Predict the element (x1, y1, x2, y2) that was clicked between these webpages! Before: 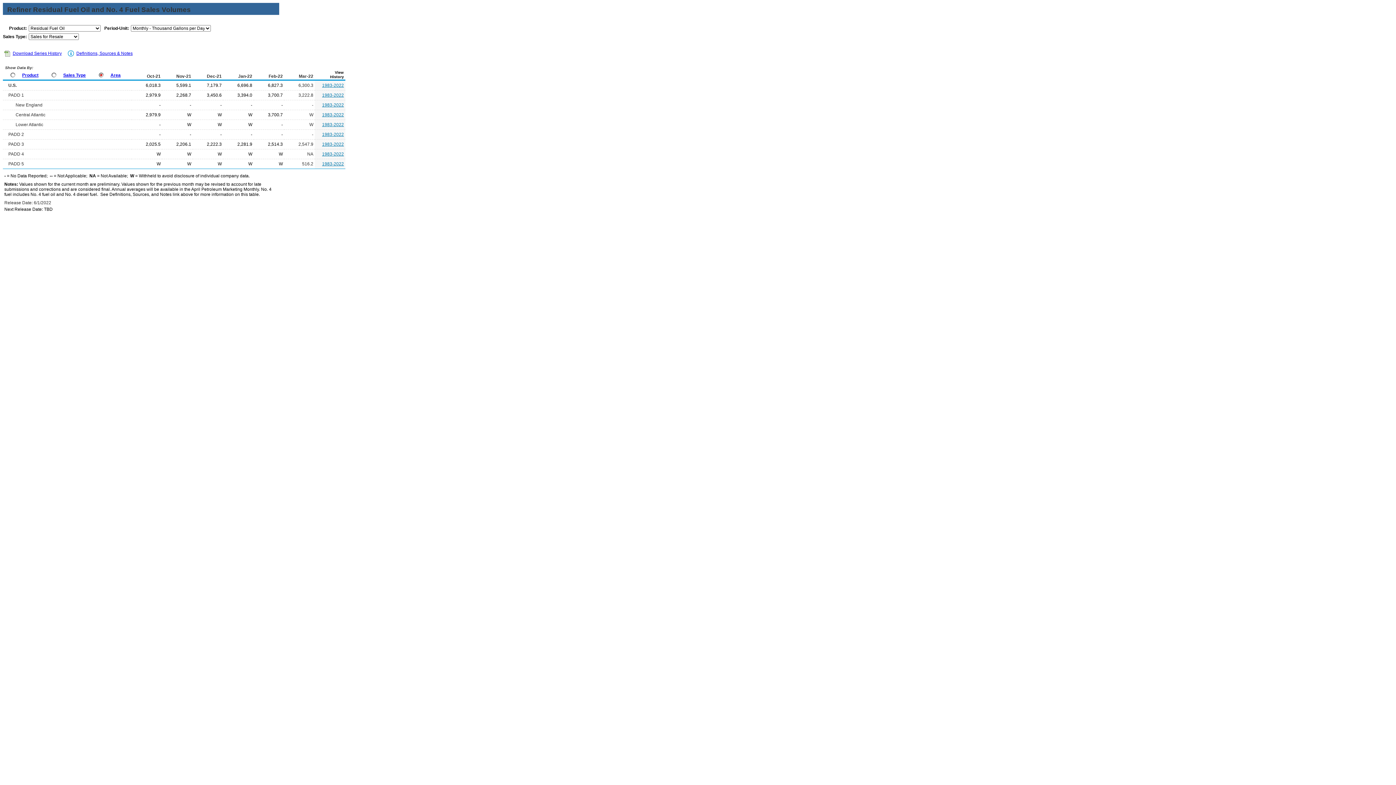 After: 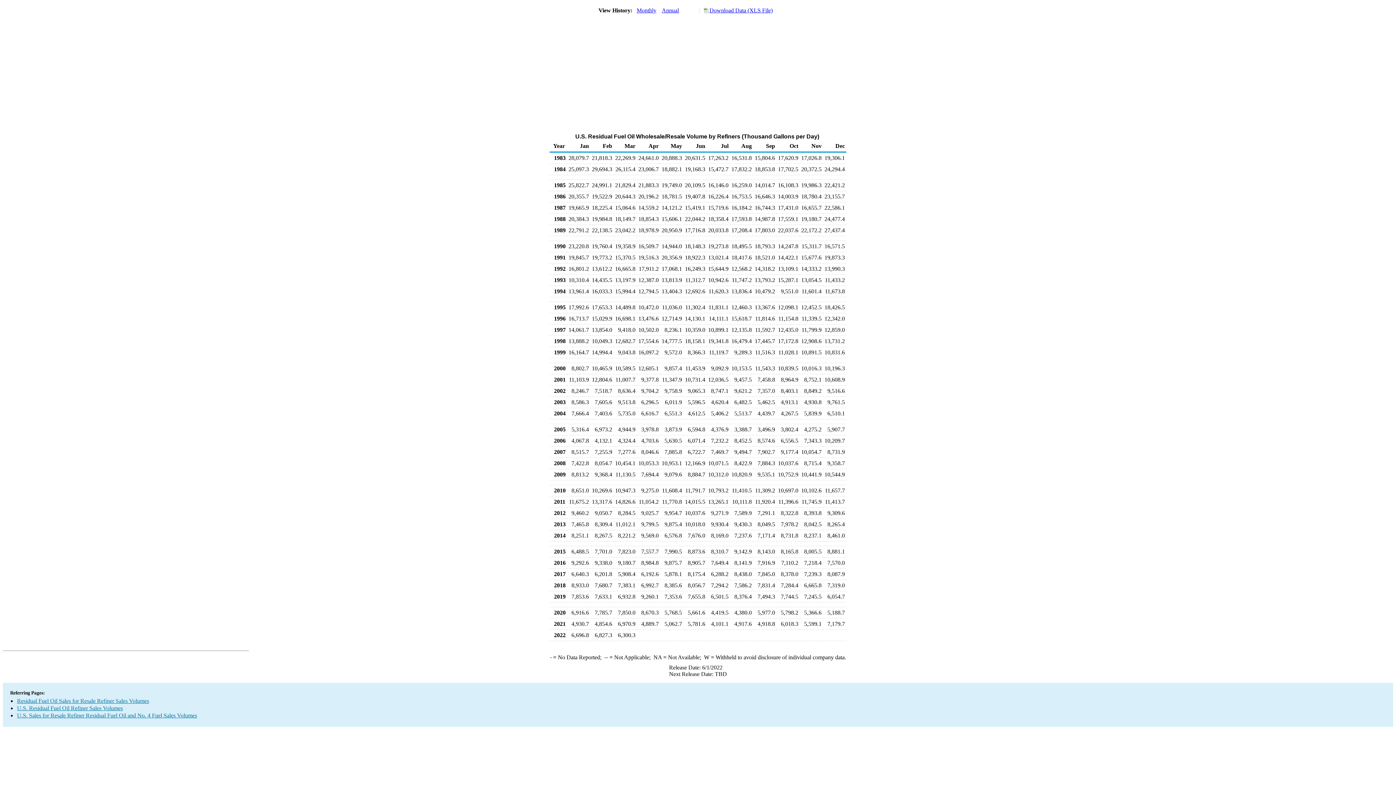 Action: label: 1983-2022 bbox: (322, 82, 344, 88)